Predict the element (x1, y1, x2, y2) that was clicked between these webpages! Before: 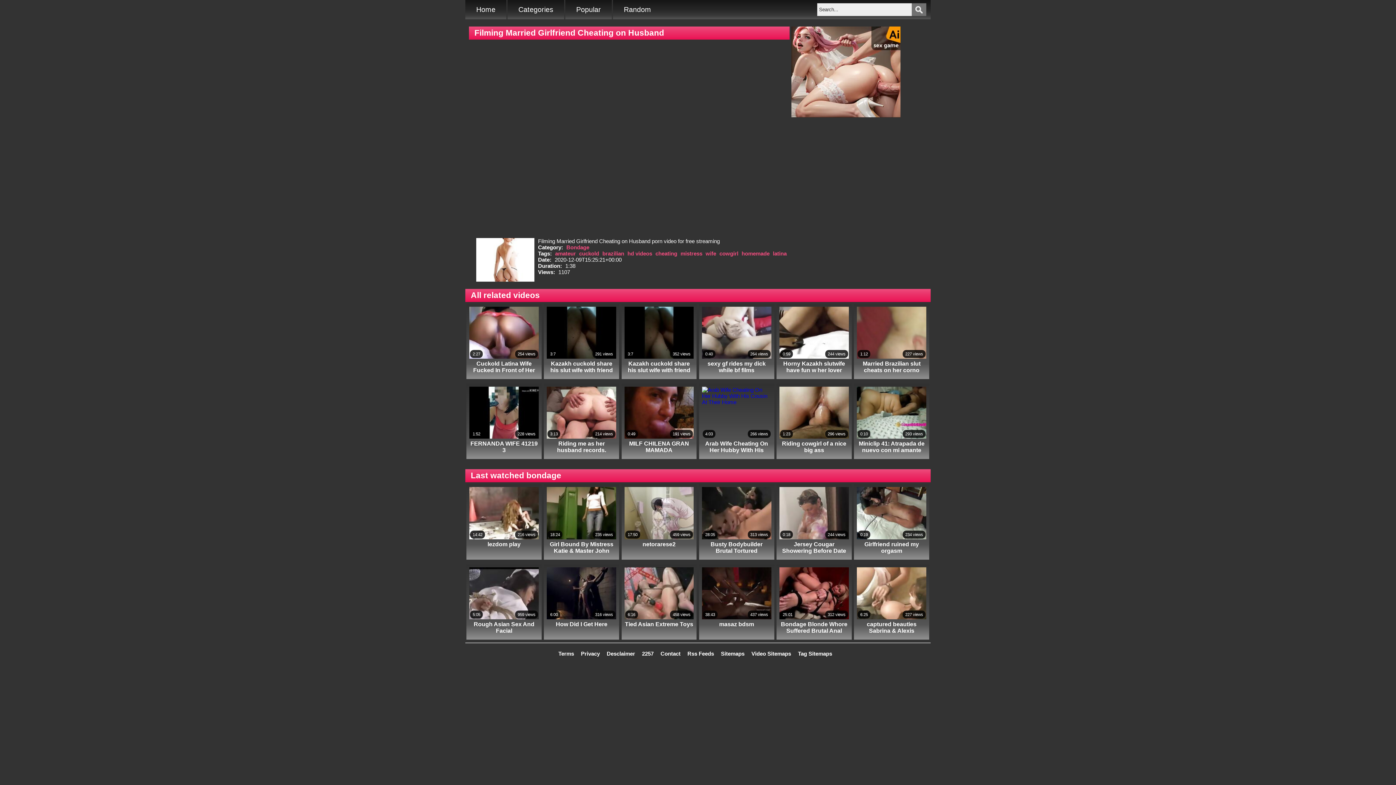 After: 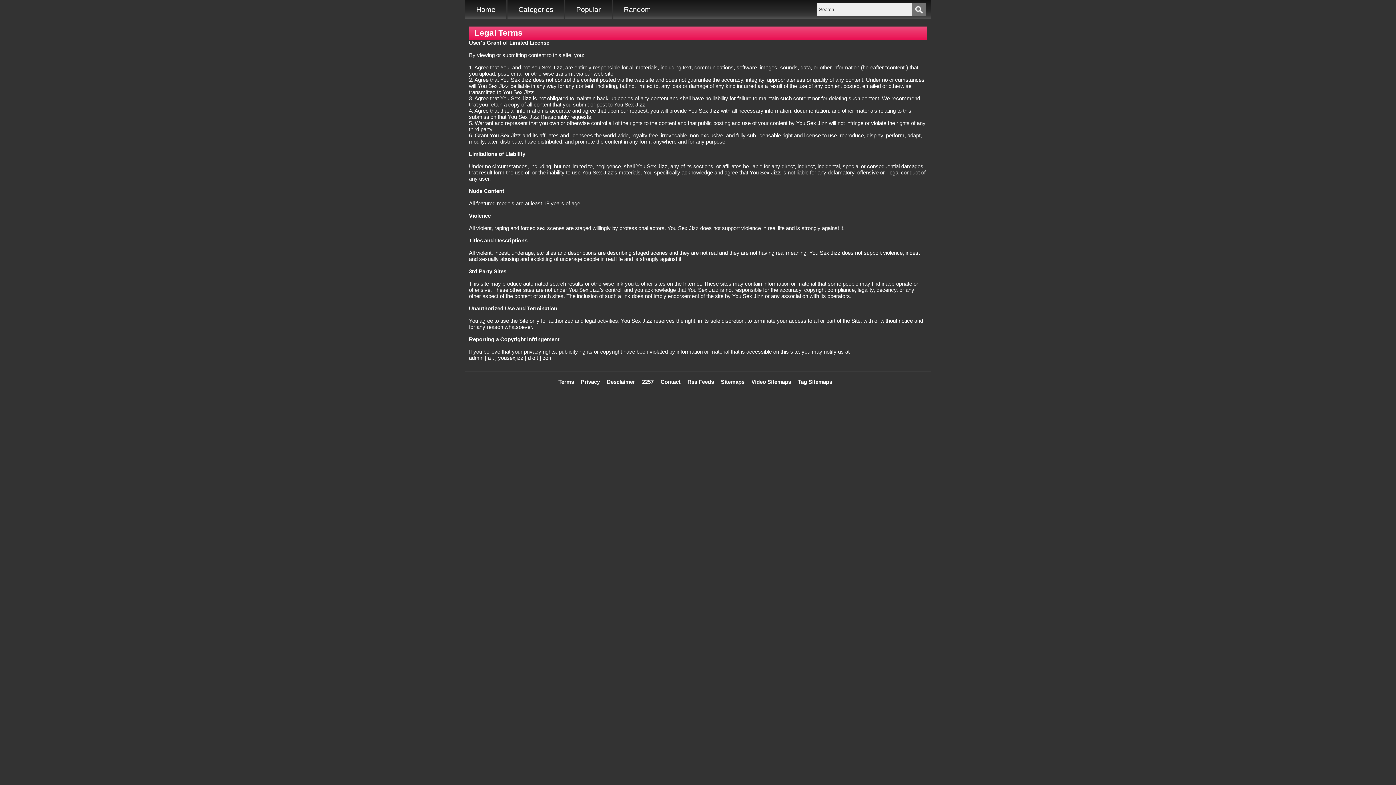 Action: label: Desclaimer bbox: (606, 650, 635, 658)